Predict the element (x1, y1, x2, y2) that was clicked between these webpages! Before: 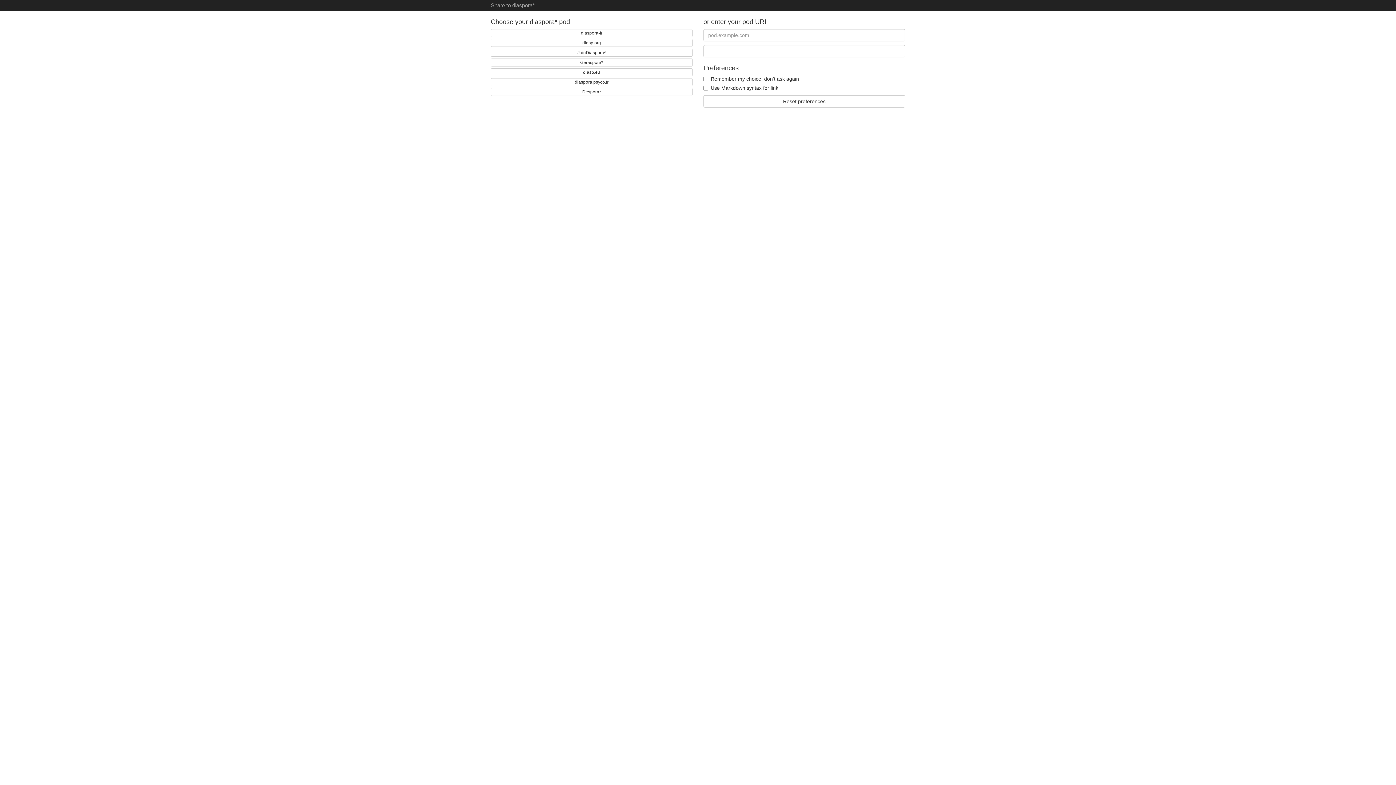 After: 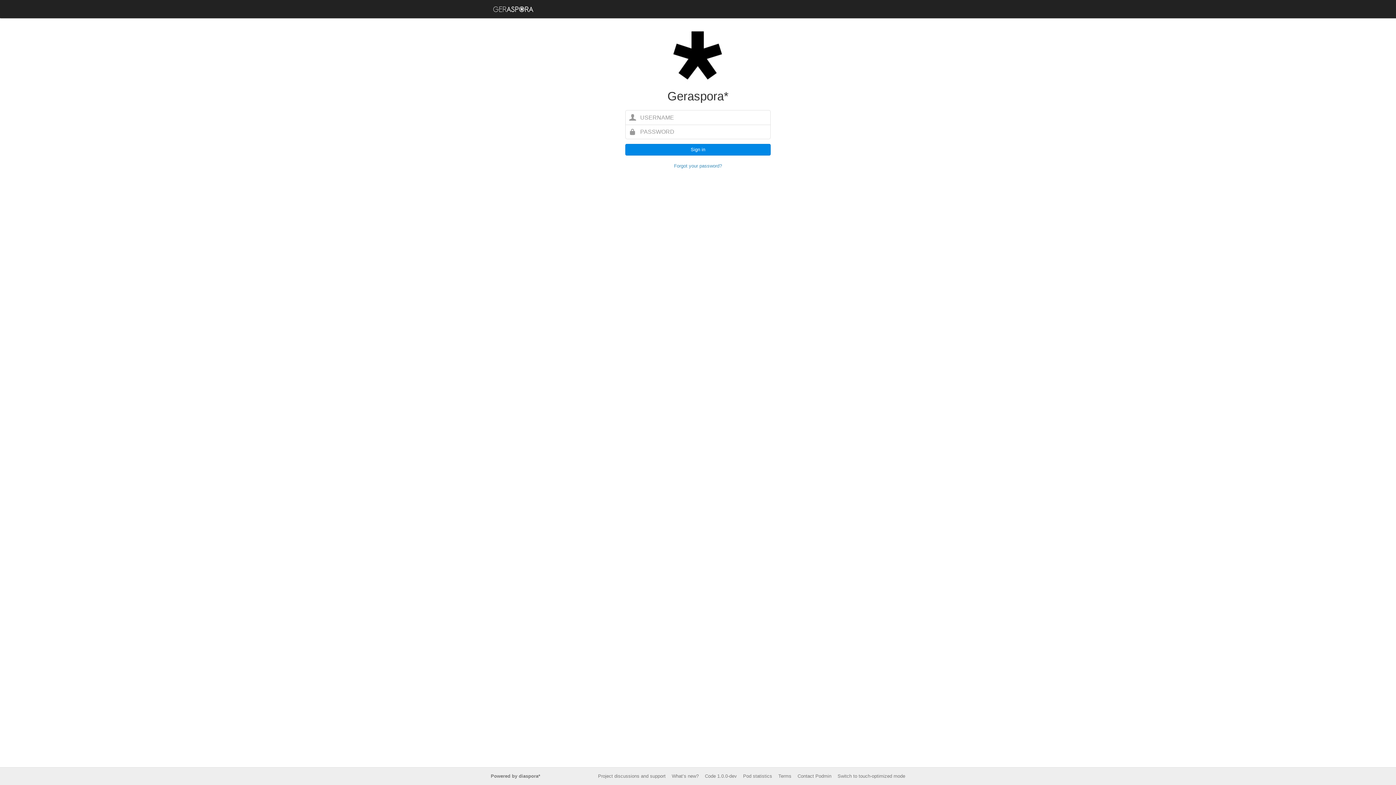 Action: label: Geraspora* bbox: (490, 58, 692, 66)